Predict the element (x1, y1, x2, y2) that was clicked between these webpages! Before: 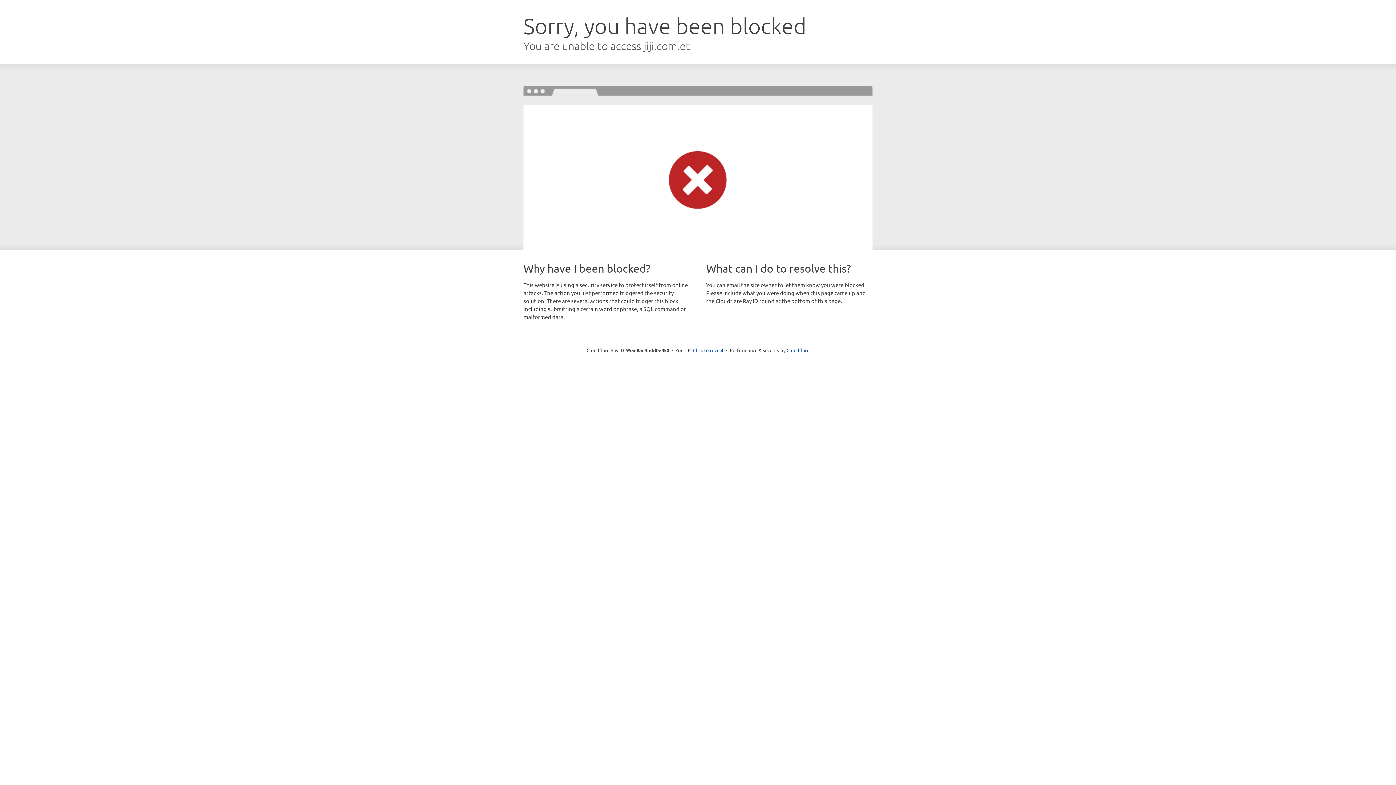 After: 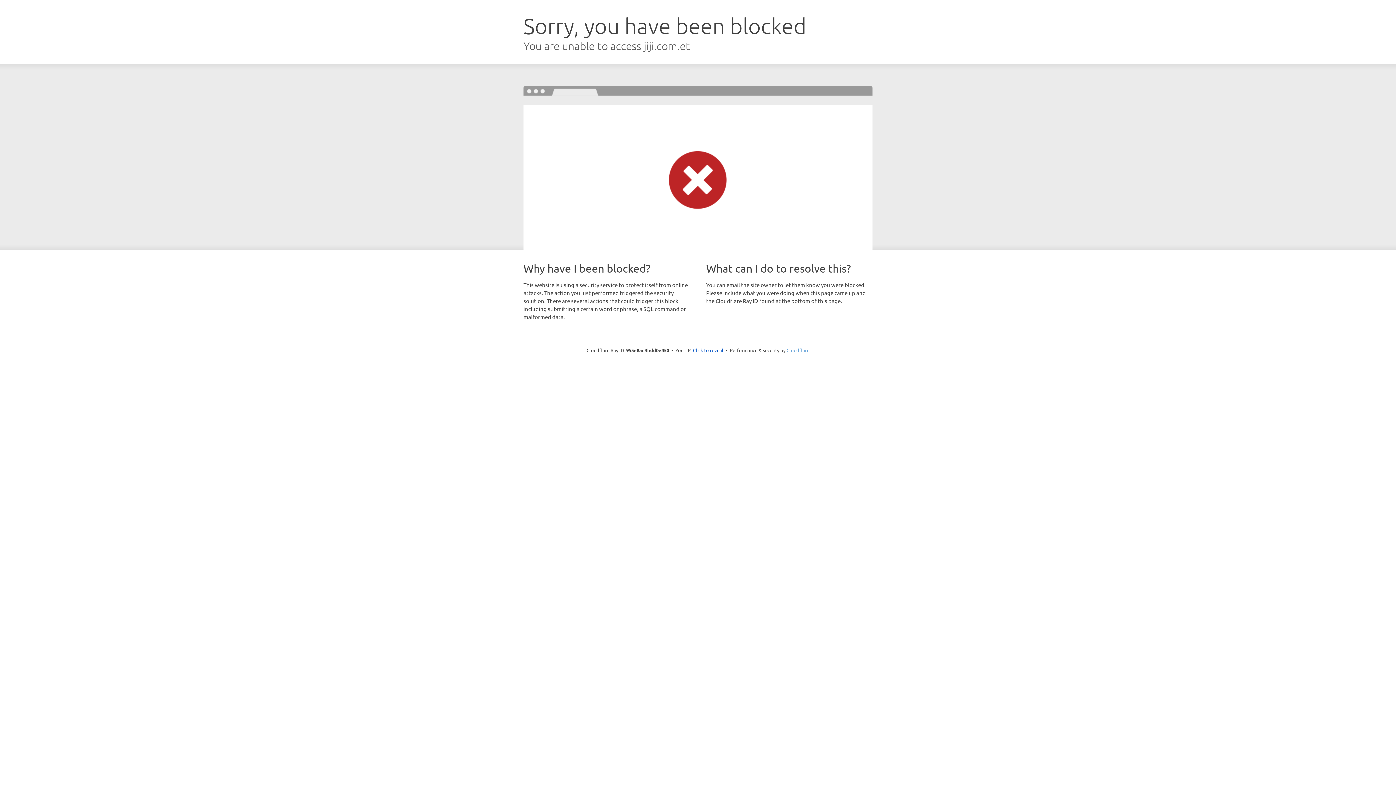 Action: label: Cloudflare bbox: (786, 347, 809, 353)